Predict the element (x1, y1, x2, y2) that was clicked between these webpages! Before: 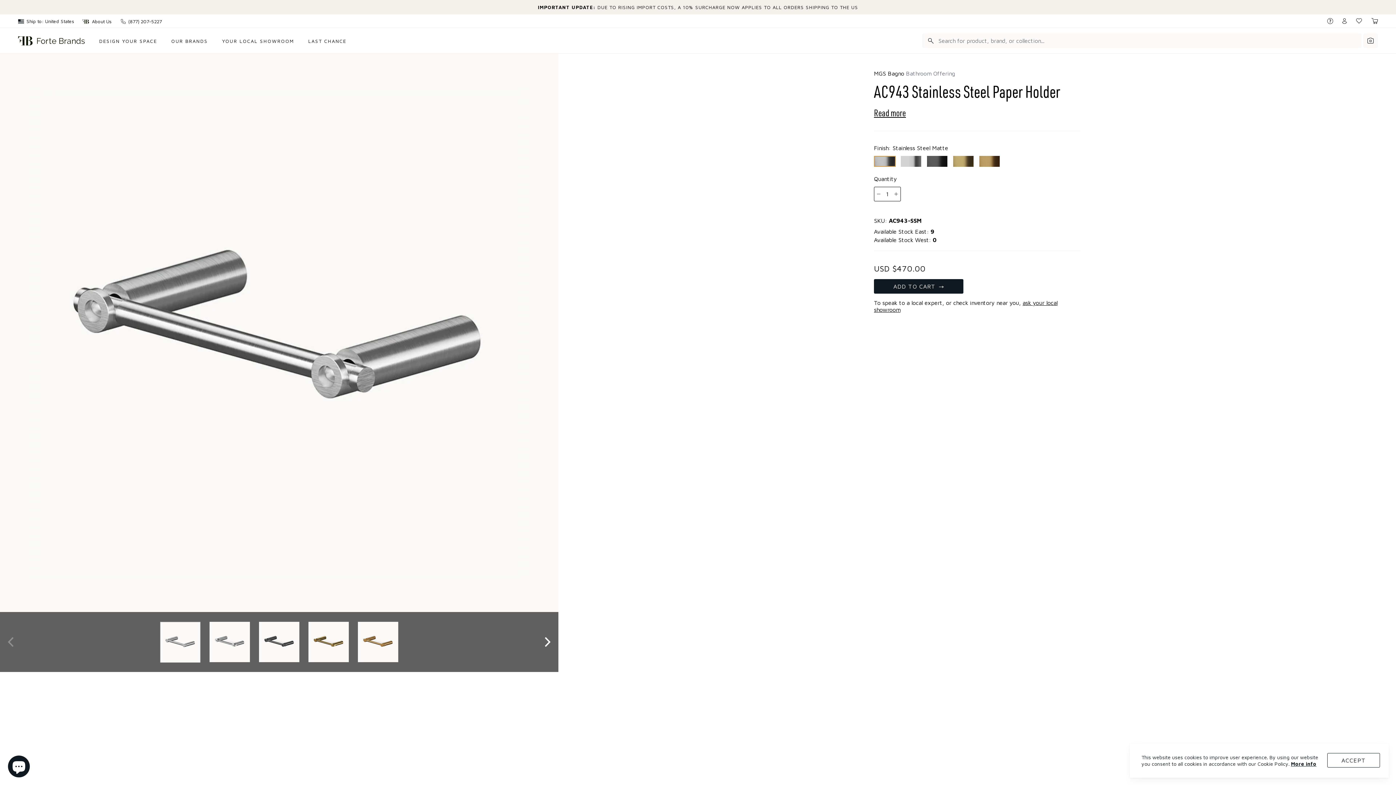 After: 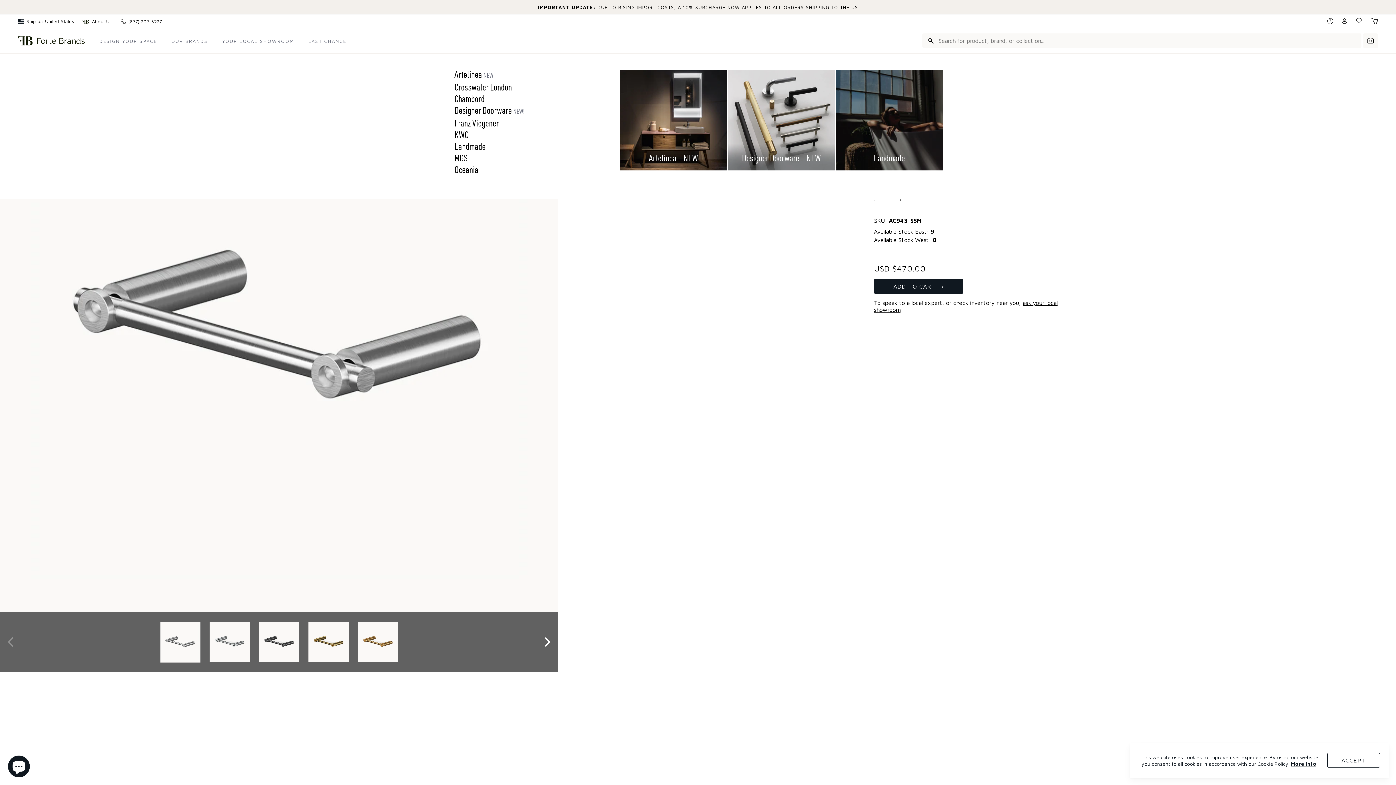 Action: bbox: (171, 28, 208, 53) label: Our Brands